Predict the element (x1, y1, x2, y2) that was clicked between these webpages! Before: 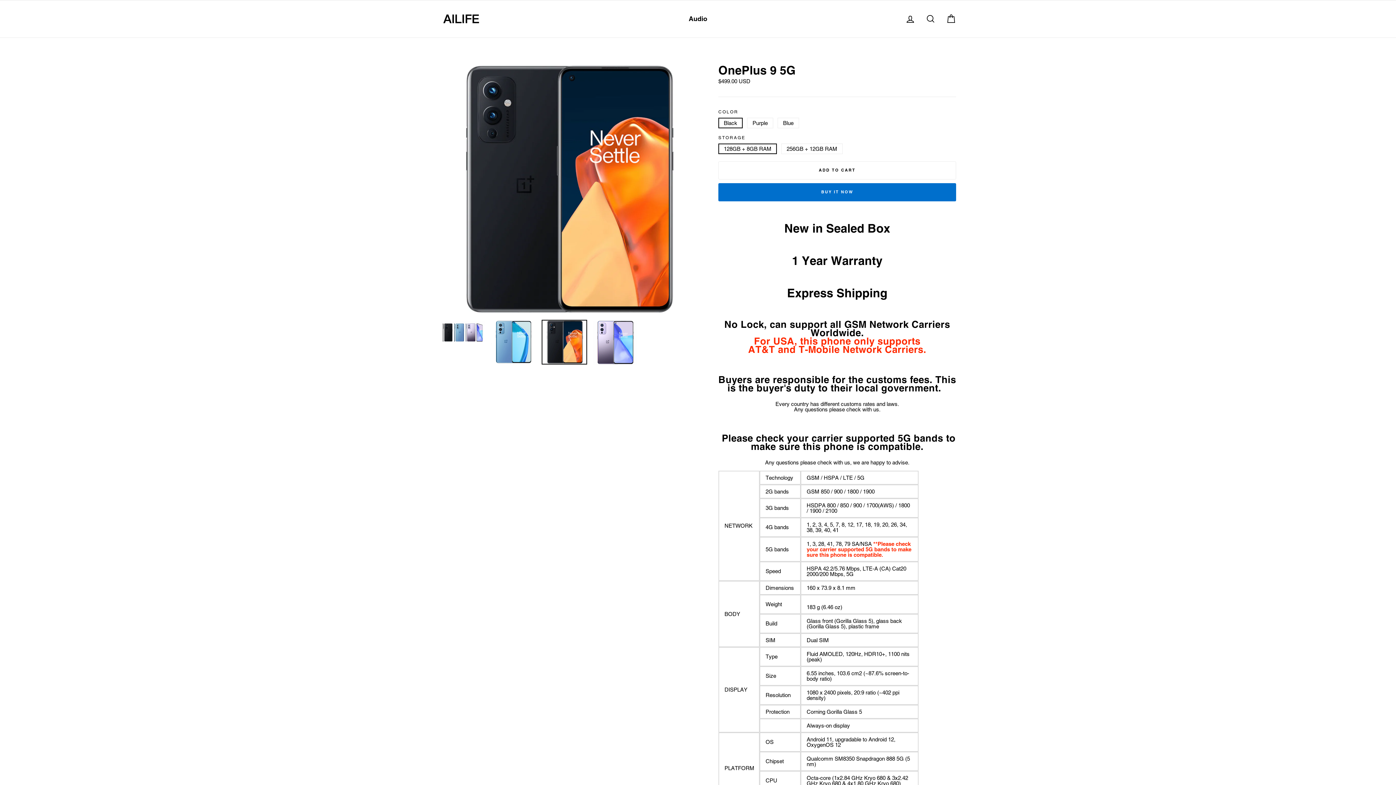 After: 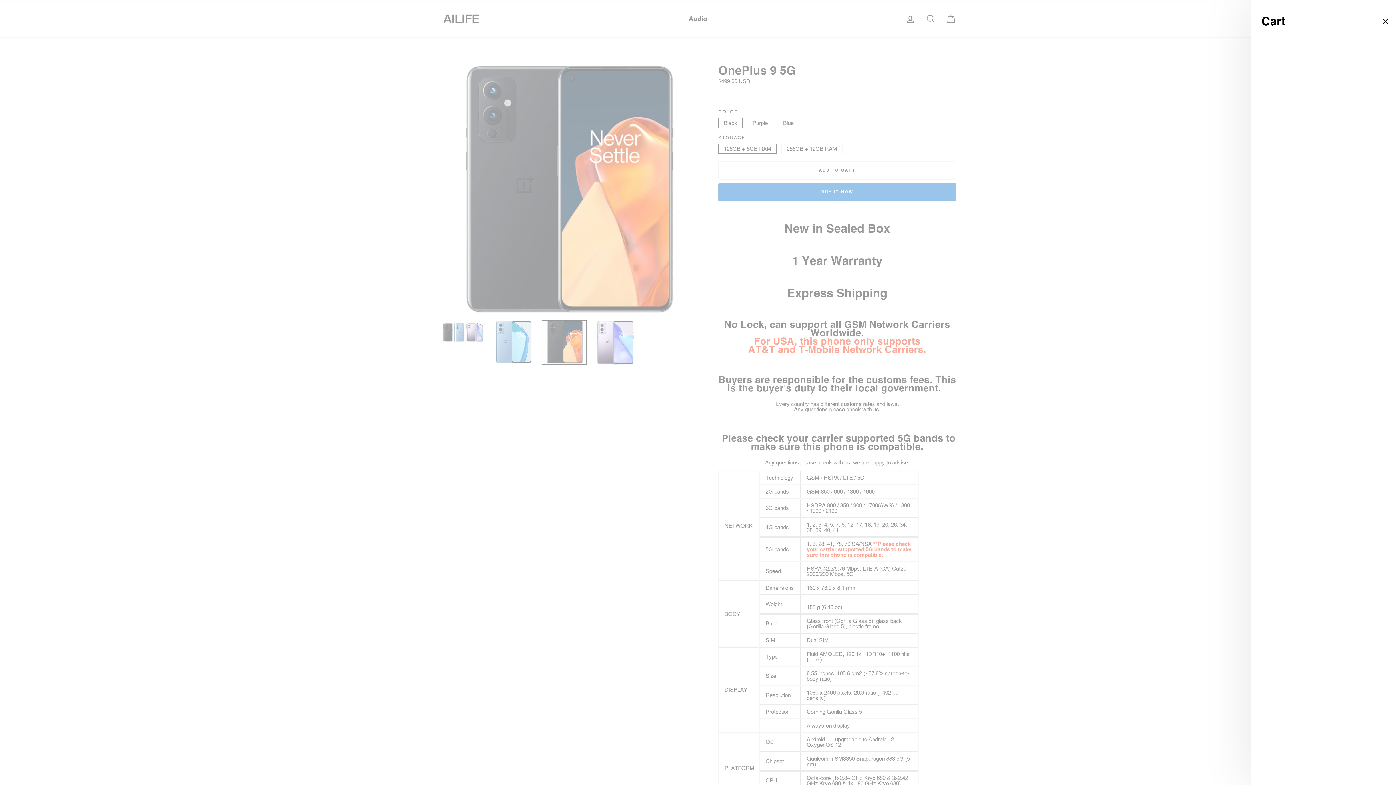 Action: label: Cart bbox: (941, 11, 960, 26)